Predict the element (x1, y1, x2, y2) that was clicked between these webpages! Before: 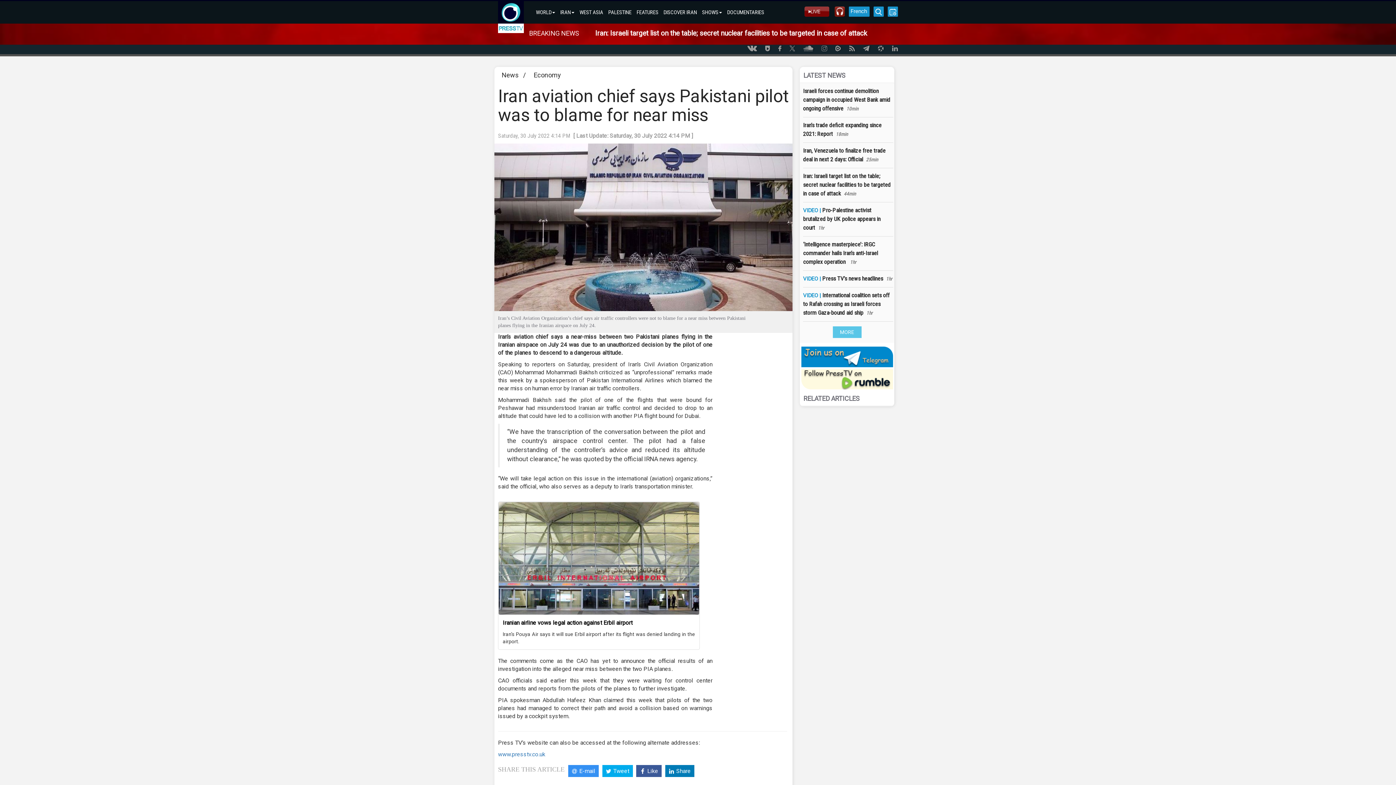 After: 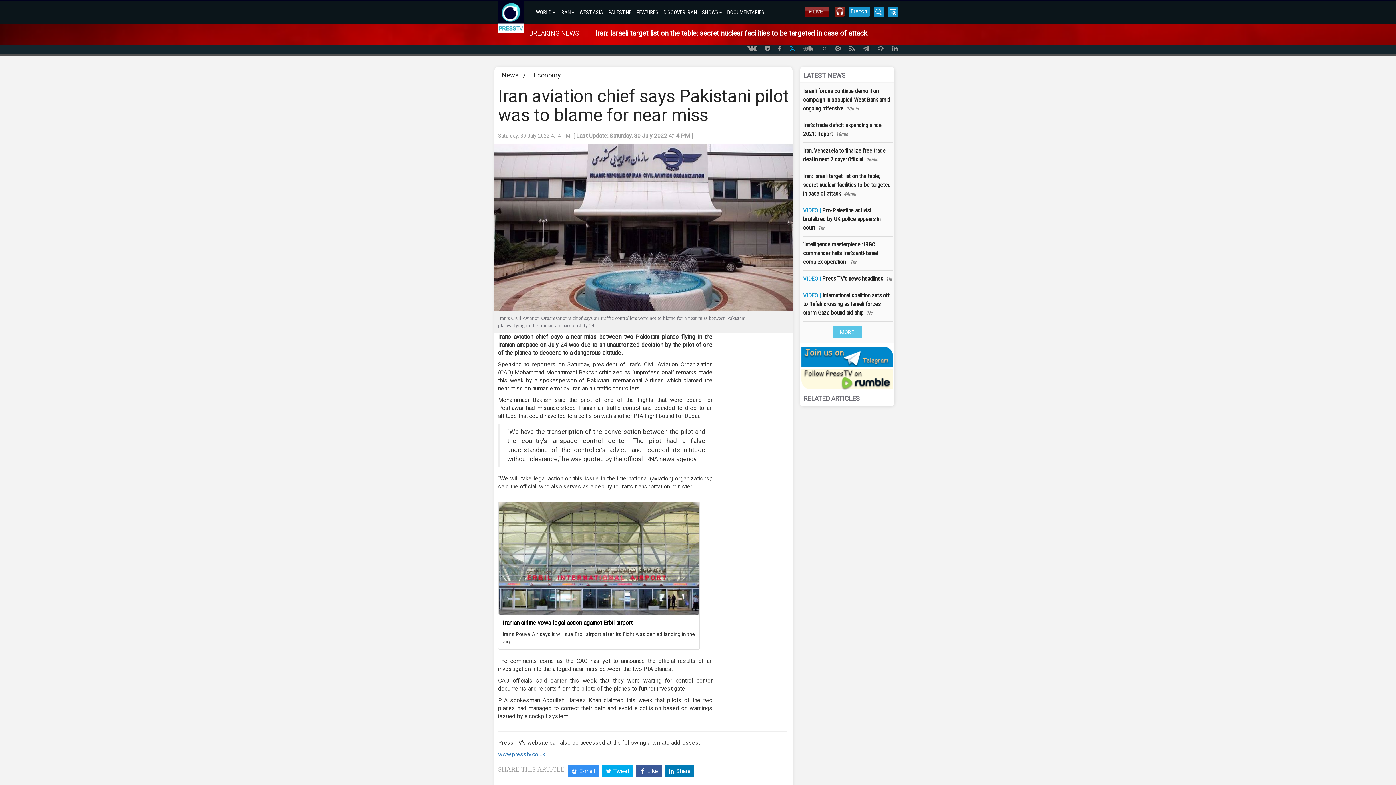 Action: bbox: (782, 45, 795, 54)